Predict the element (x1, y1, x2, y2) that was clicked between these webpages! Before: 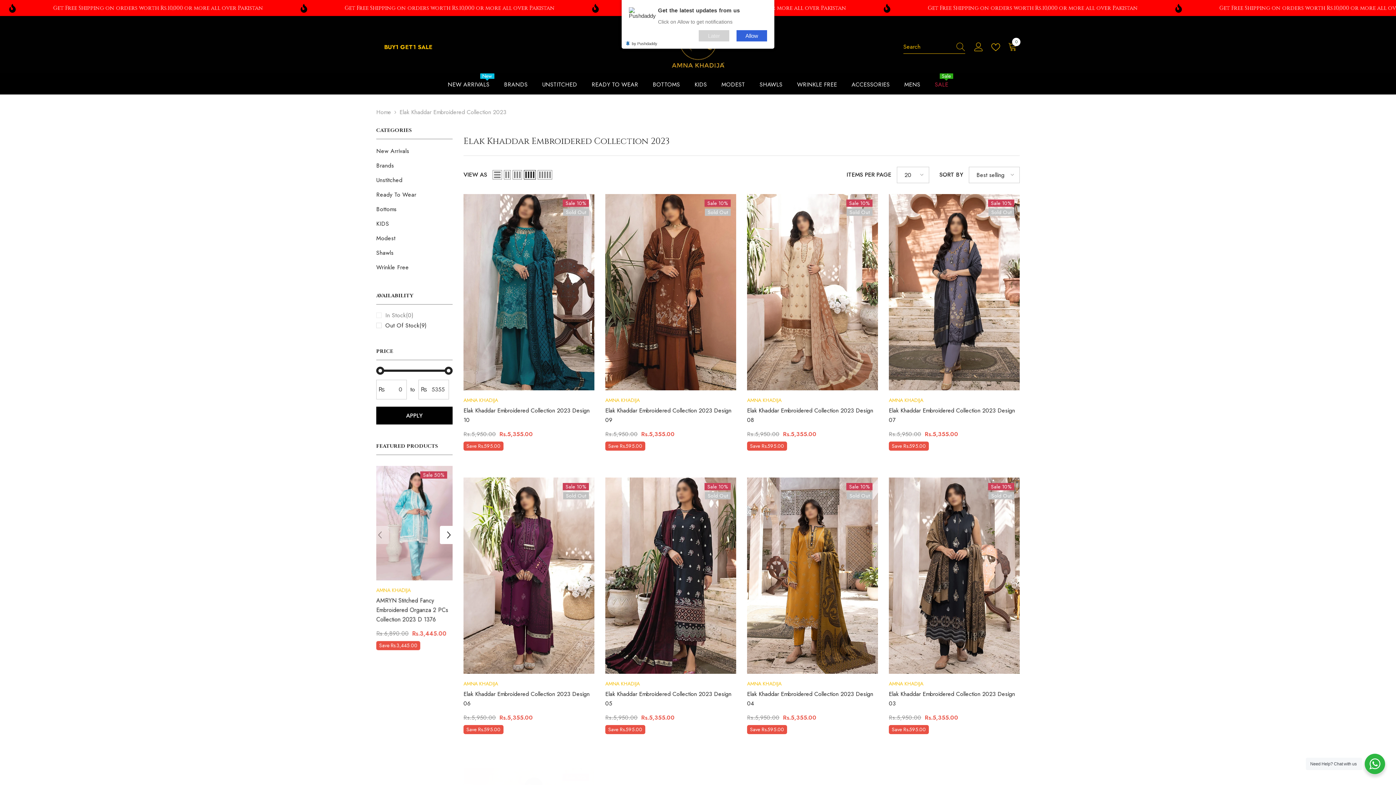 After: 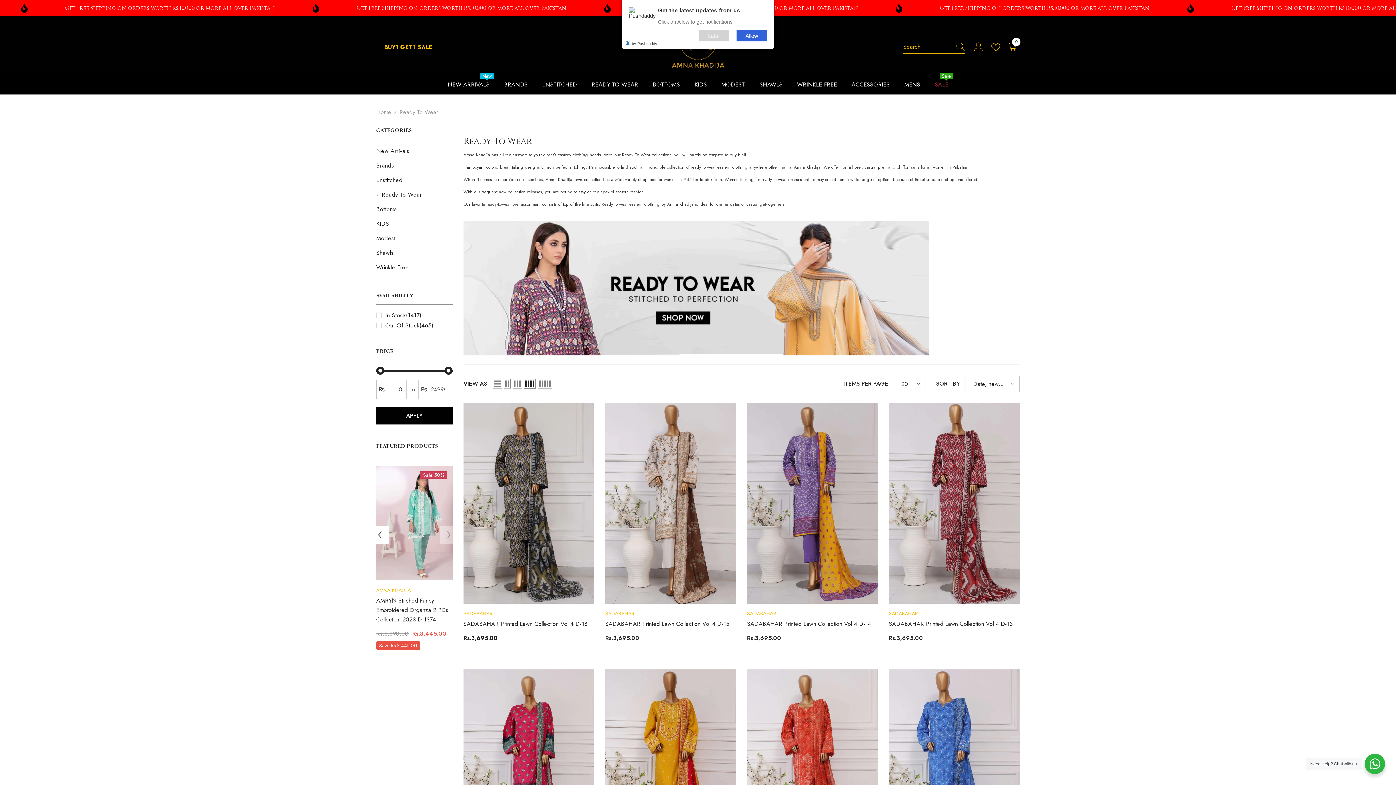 Action: label: READY TO WEAR bbox: (584, 80, 645, 94)